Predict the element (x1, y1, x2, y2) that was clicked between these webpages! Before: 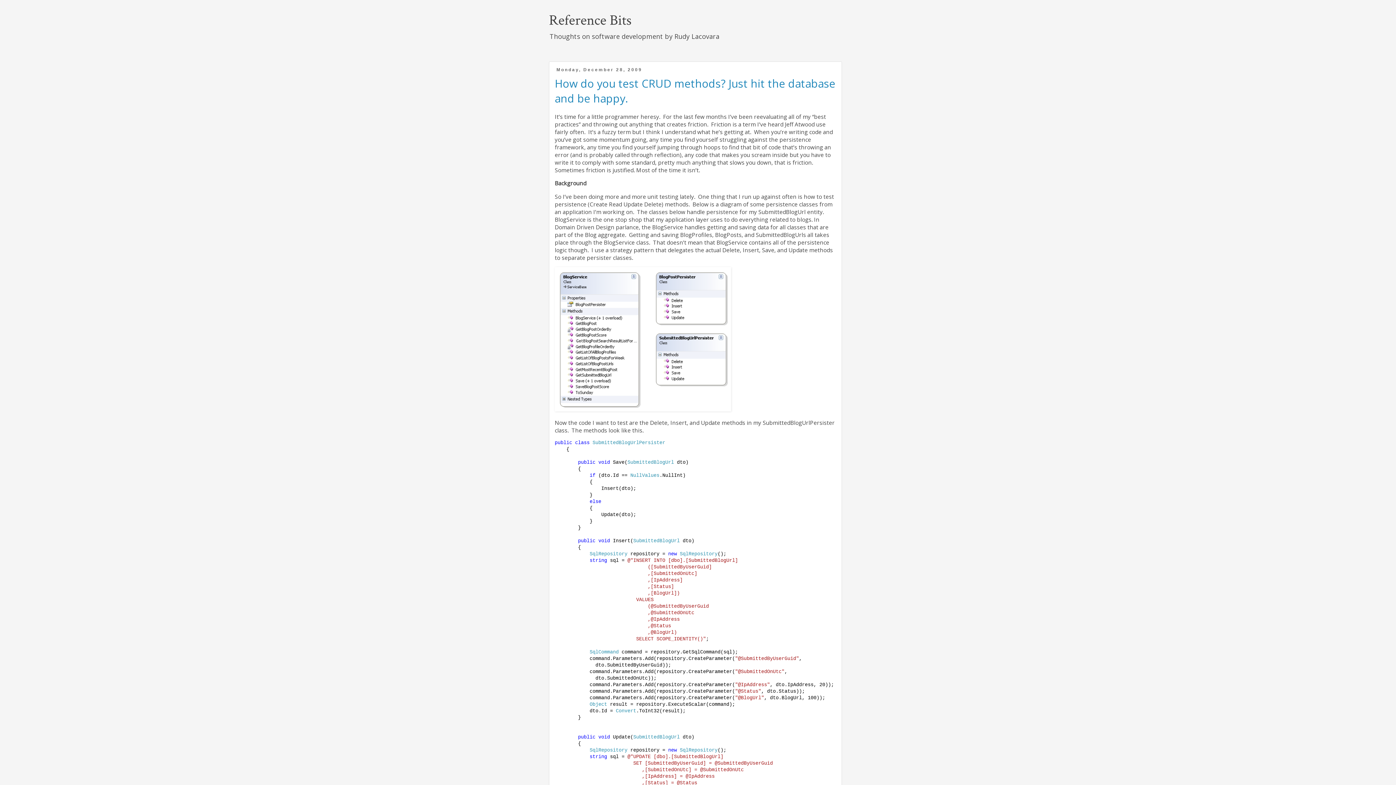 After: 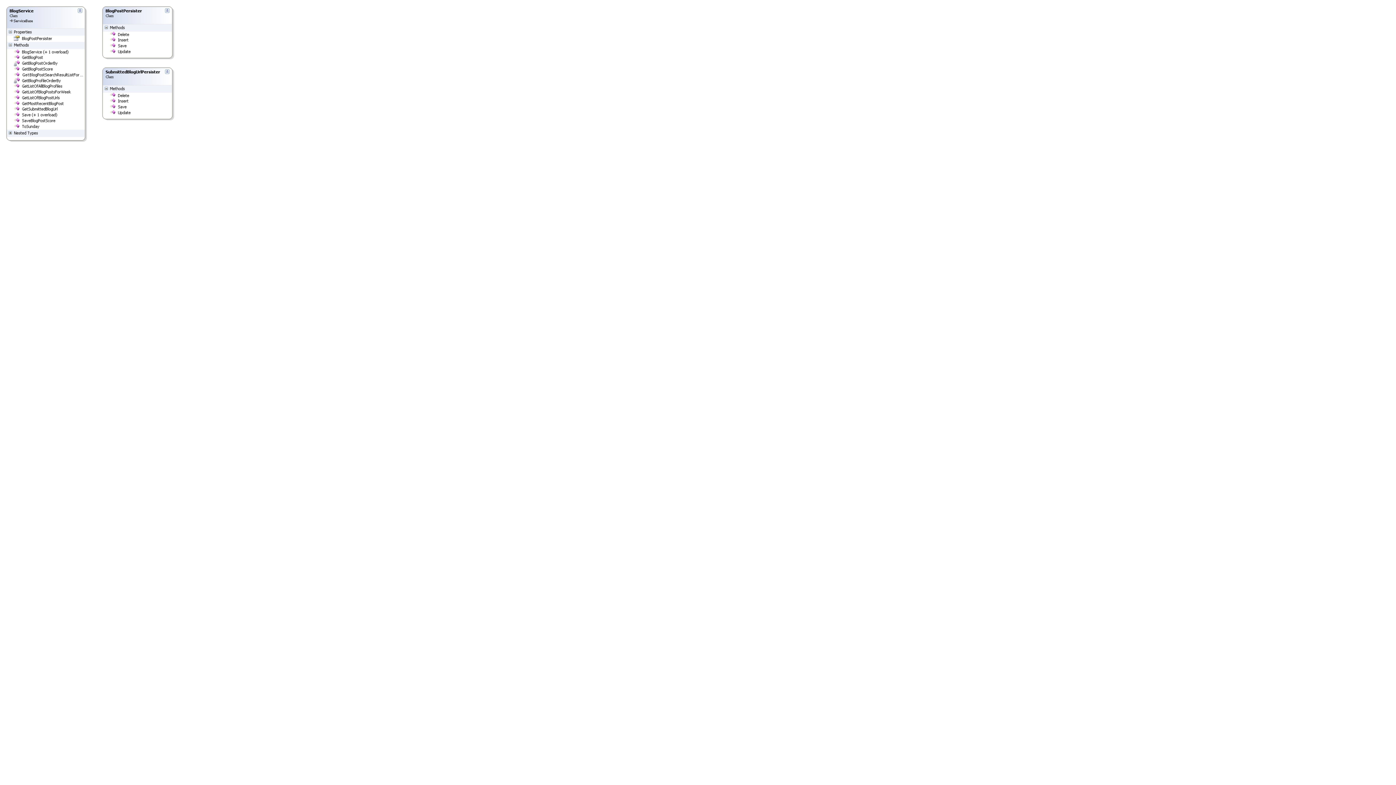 Action: bbox: (554, 405, 731, 413)